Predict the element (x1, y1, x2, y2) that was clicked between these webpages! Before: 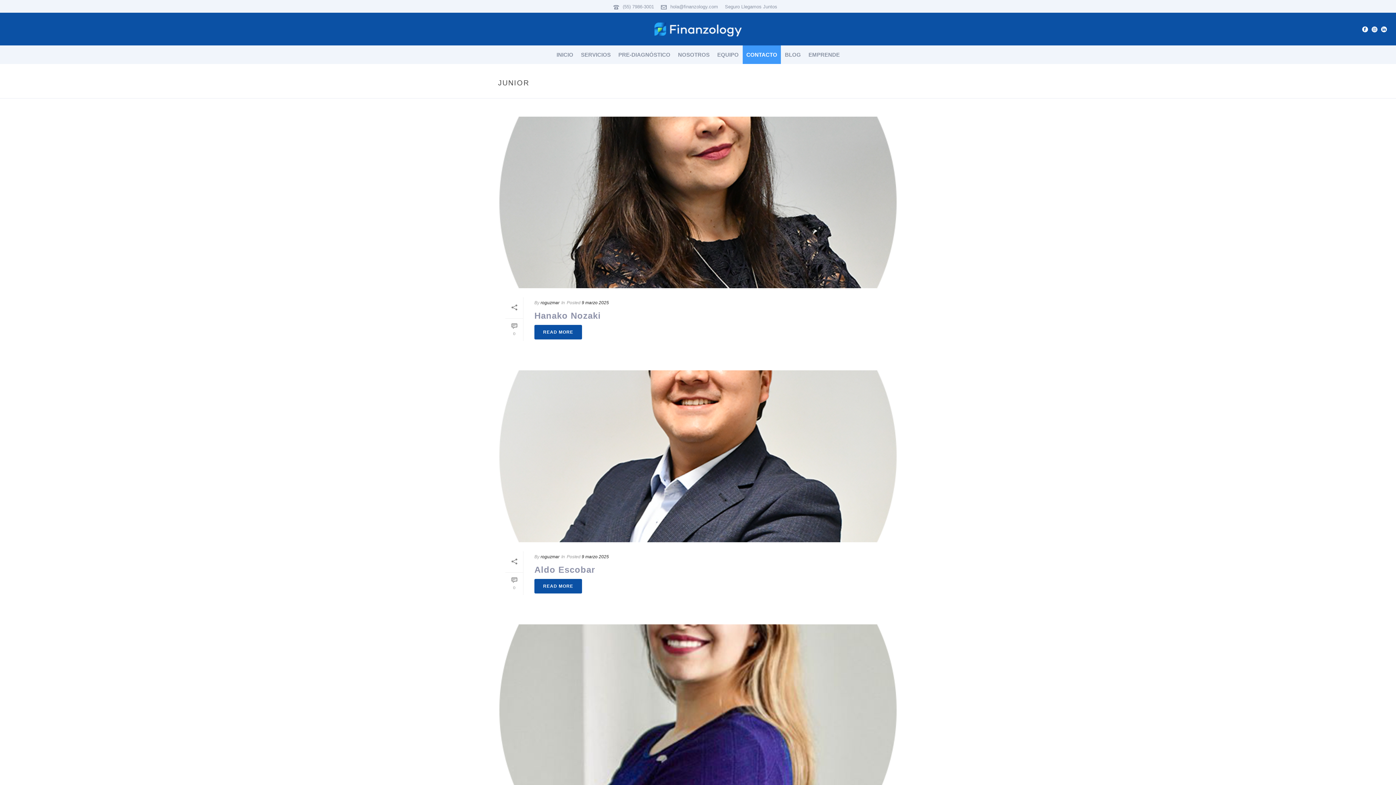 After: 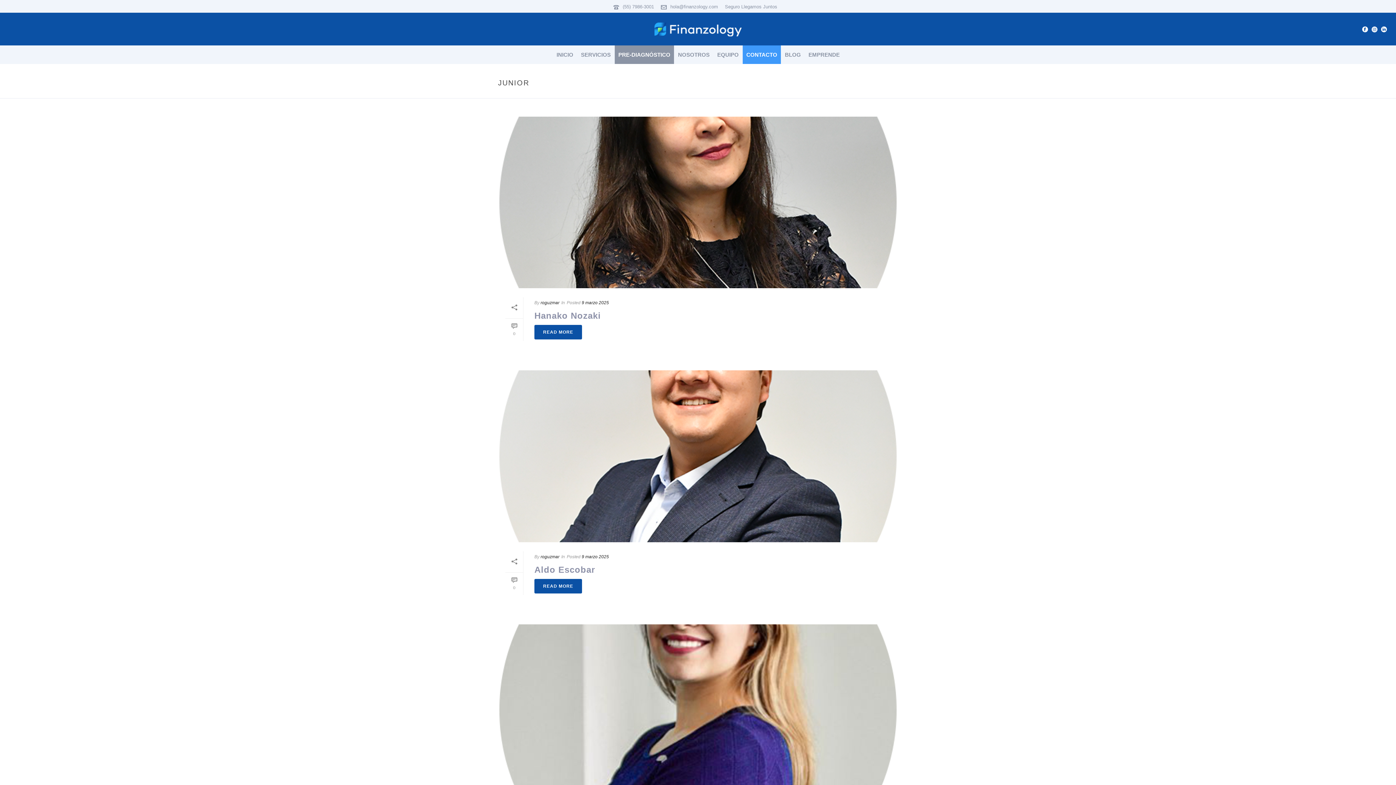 Action: bbox: (614, 45, 674, 64) label: PRE-DIAGNÓSTICO